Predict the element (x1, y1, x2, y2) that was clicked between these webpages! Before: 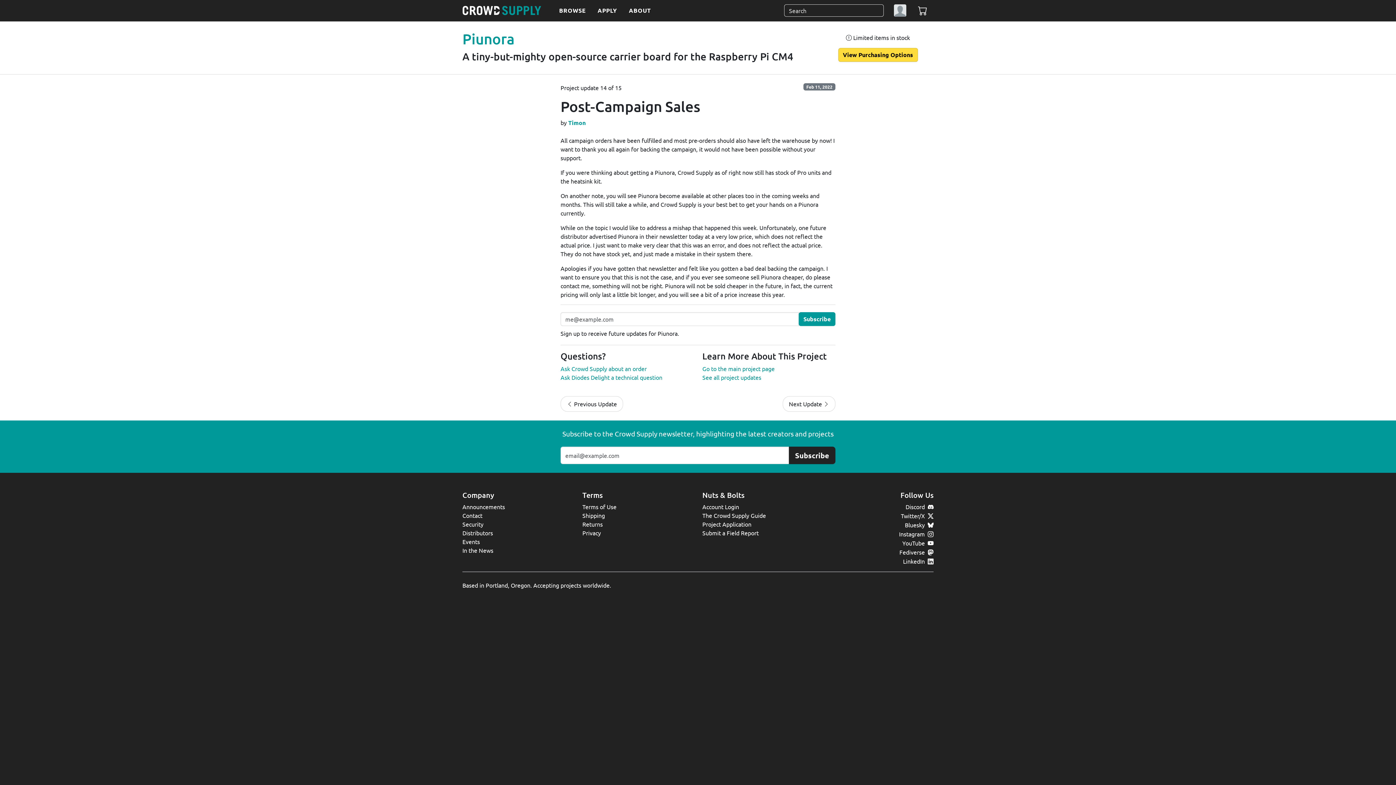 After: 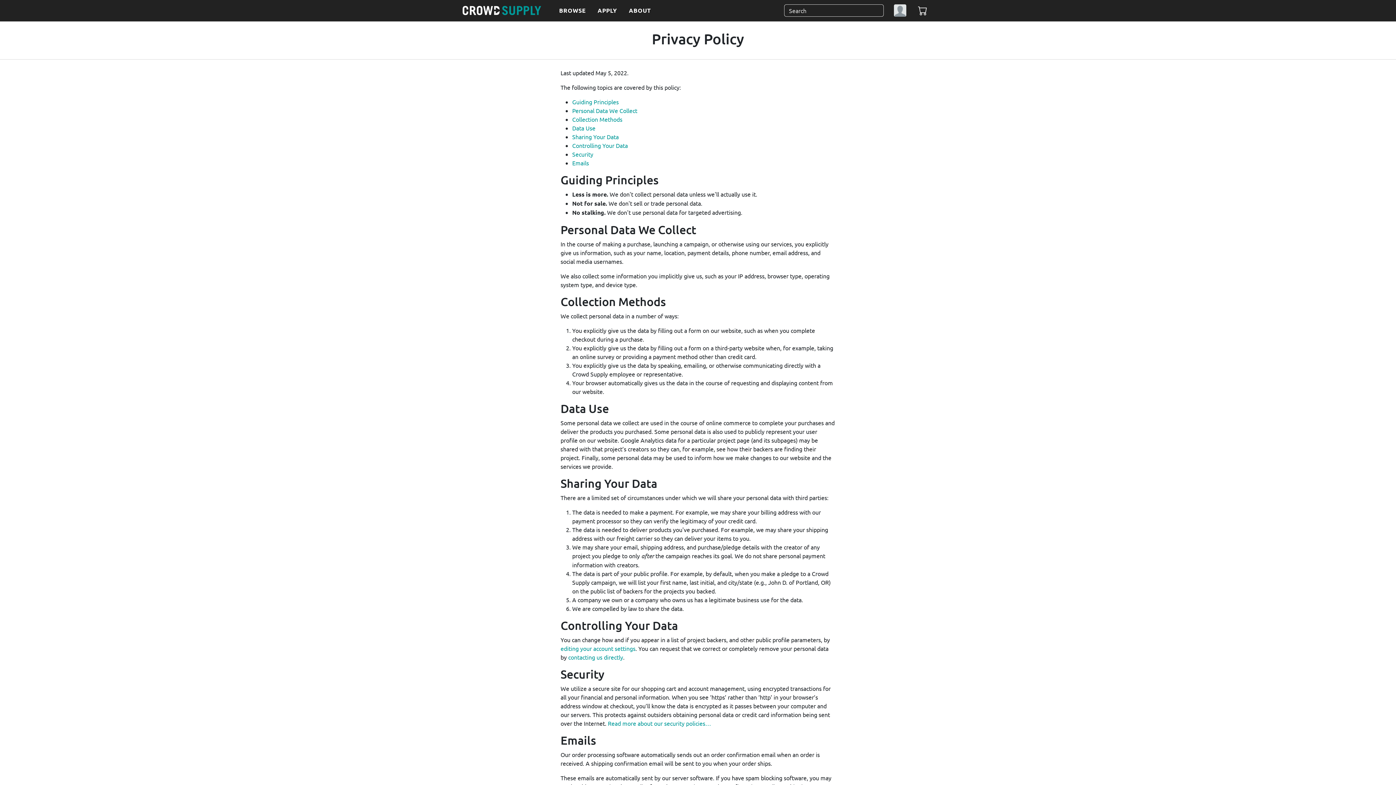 Action: bbox: (582, 529, 601, 536) label: Privacy